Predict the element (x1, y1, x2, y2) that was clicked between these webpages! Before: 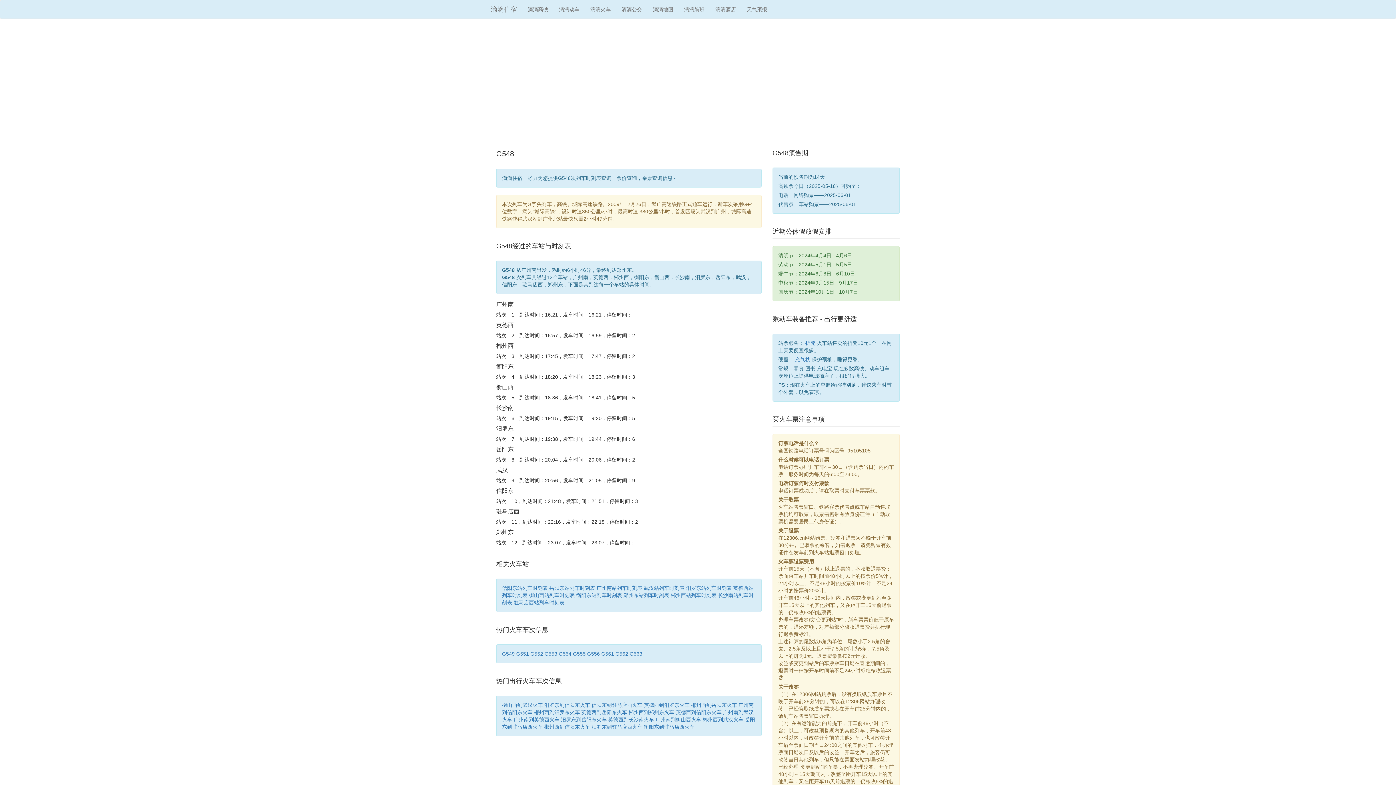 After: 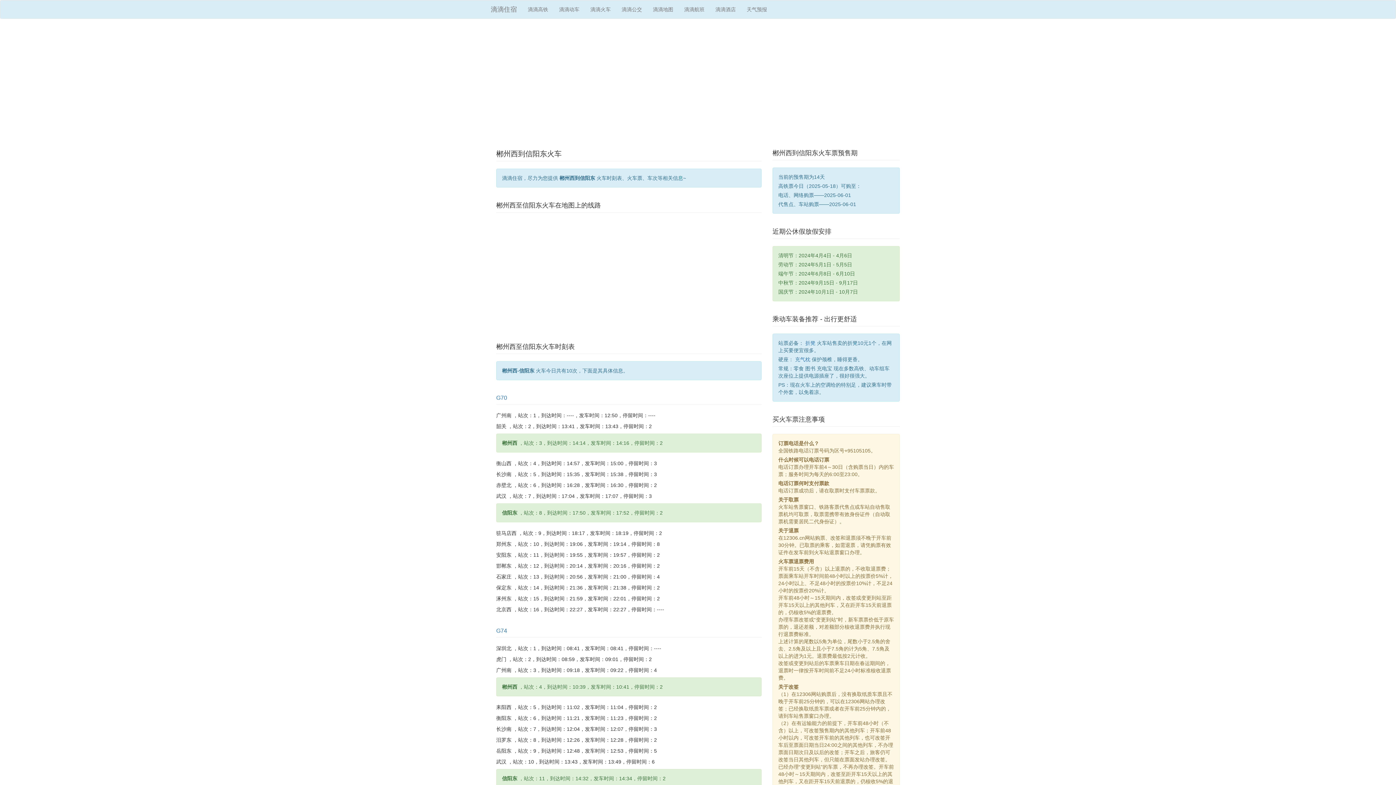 Action: label: 郴州西到信阳东火车 bbox: (544, 724, 590, 730)